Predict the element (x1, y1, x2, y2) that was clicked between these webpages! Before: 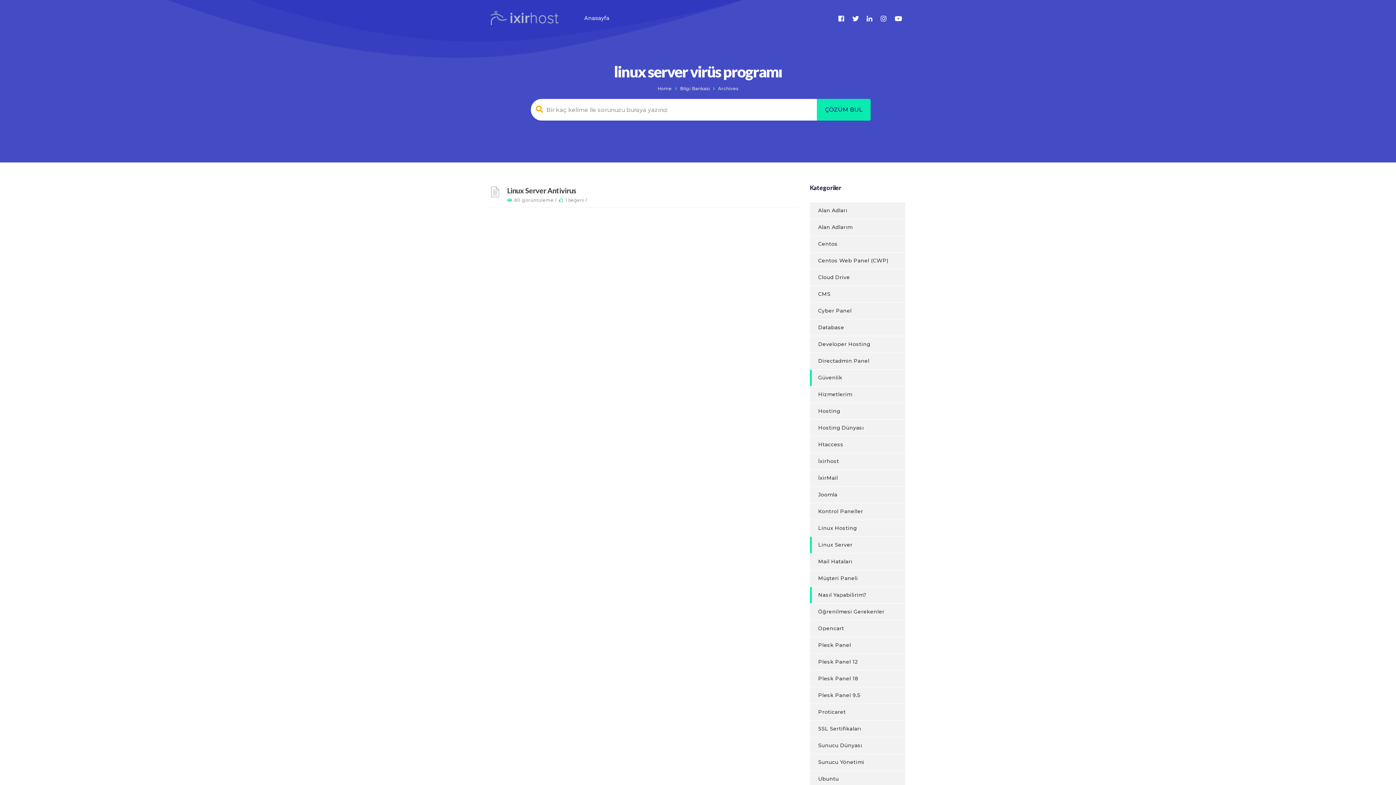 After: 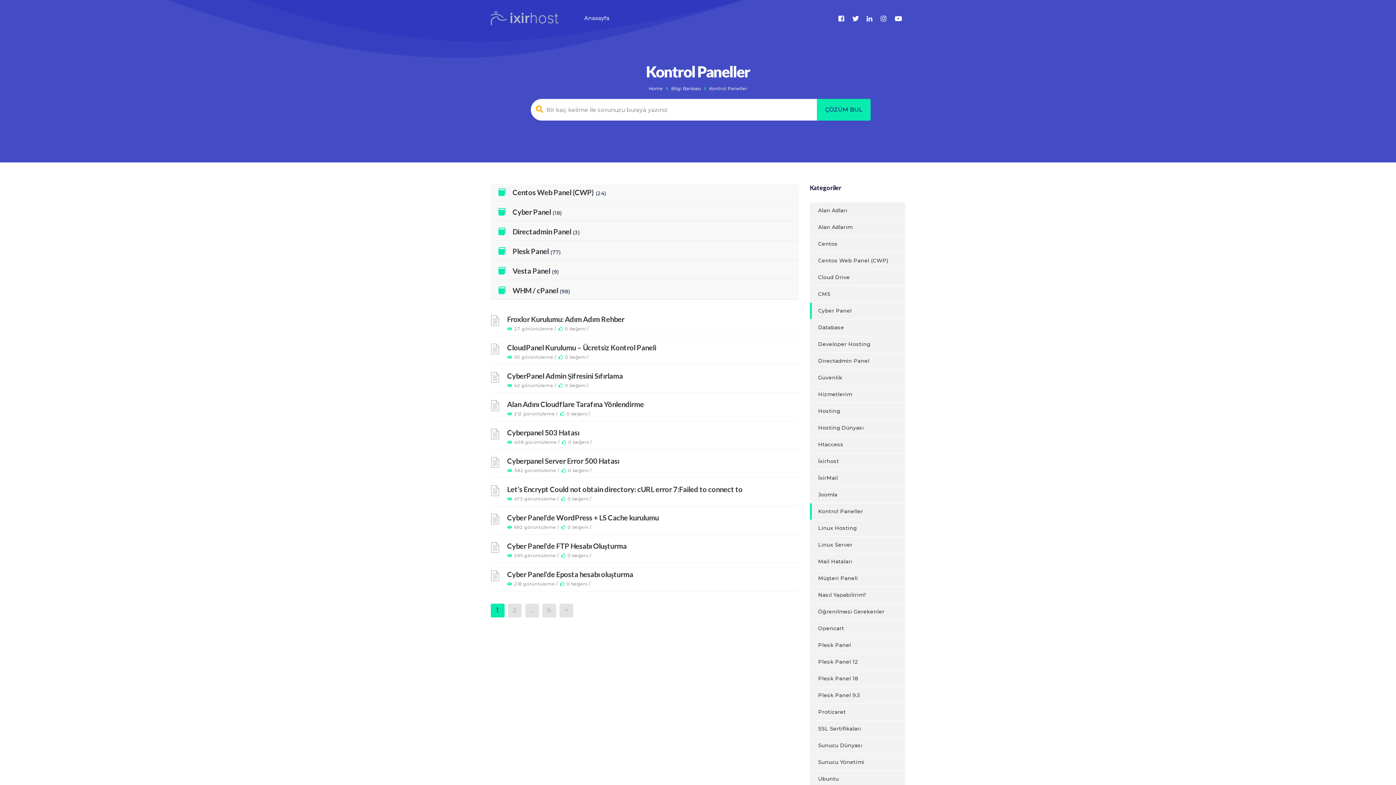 Action: label: Kontrol Paneller bbox: (810, 503, 863, 520)